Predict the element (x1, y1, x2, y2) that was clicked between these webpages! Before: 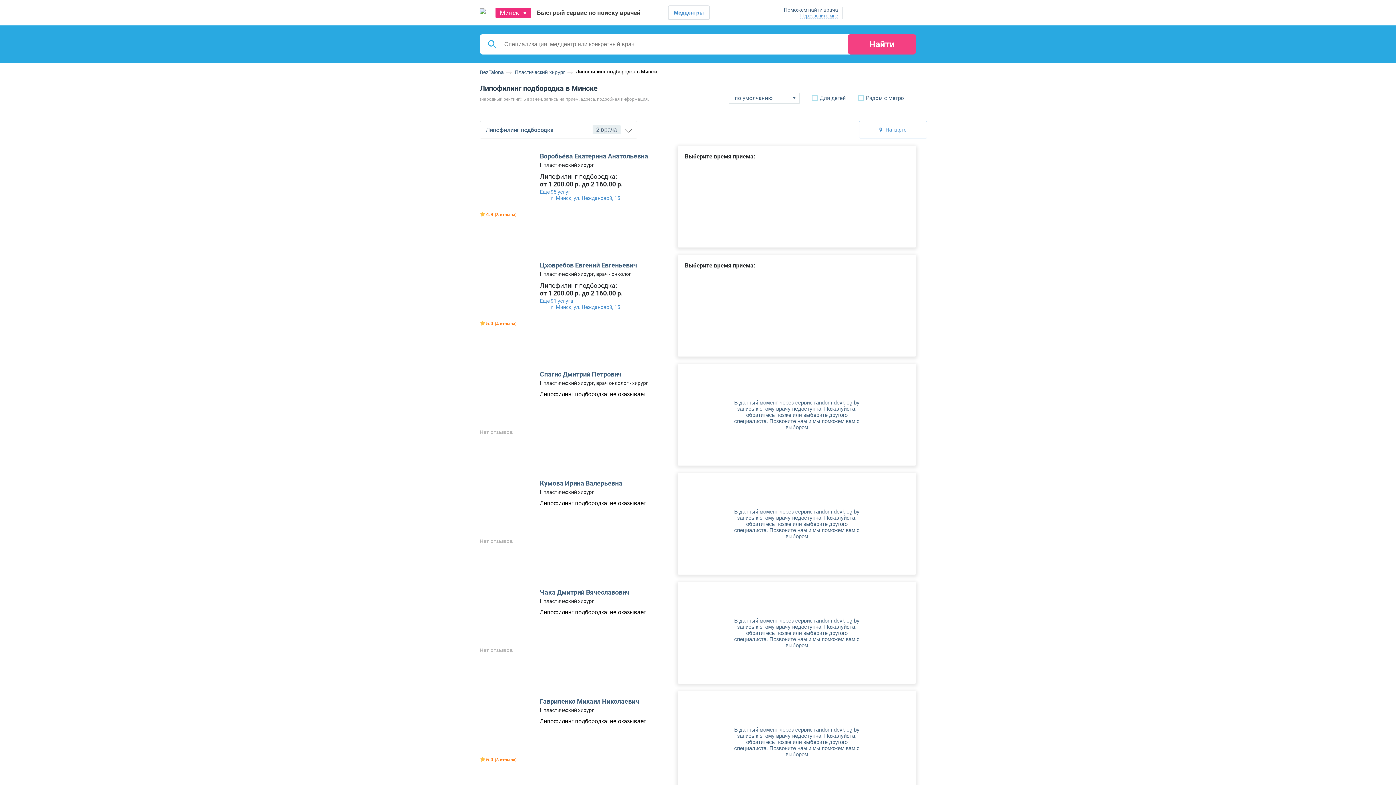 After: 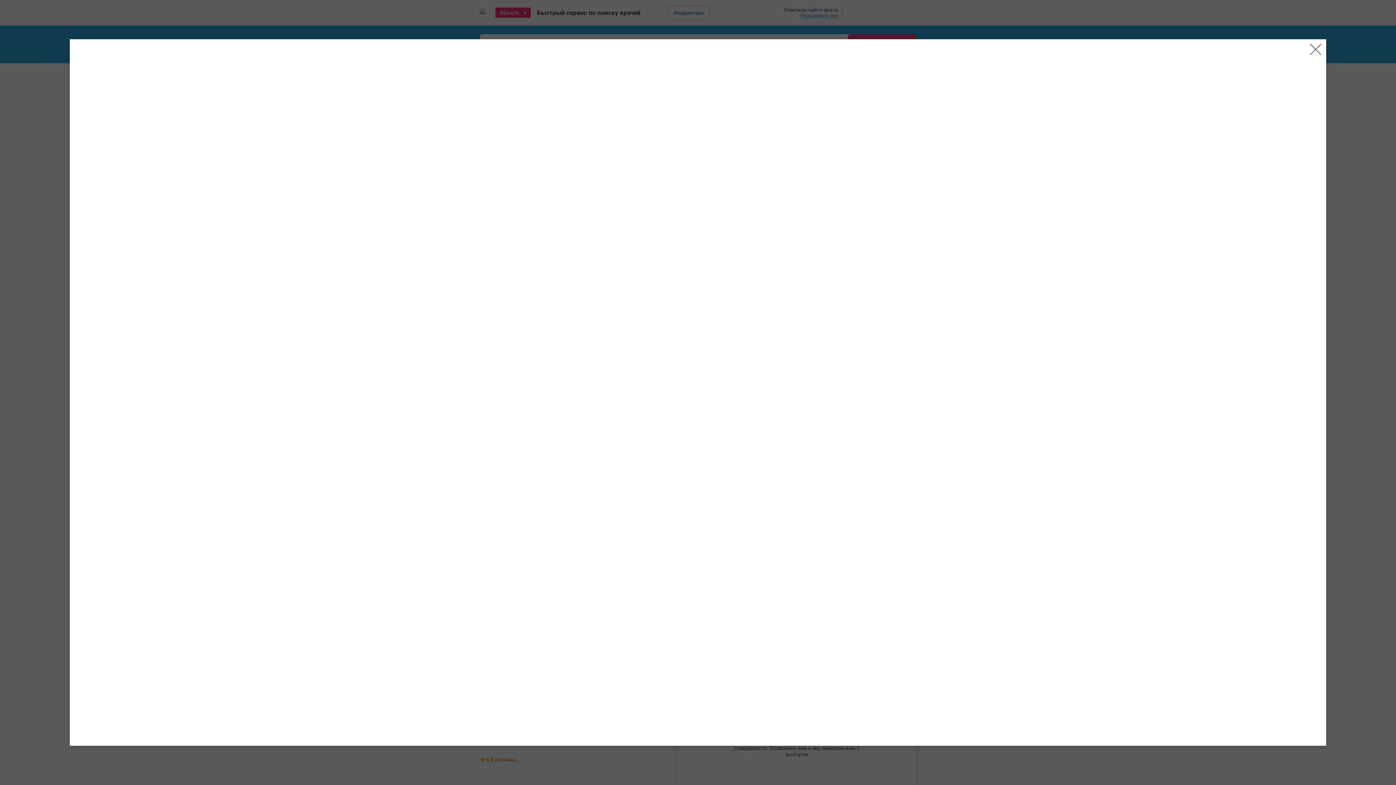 Action: bbox: (546, 304, 622, 310) label: г. Минск, ул. Неждановой, 15